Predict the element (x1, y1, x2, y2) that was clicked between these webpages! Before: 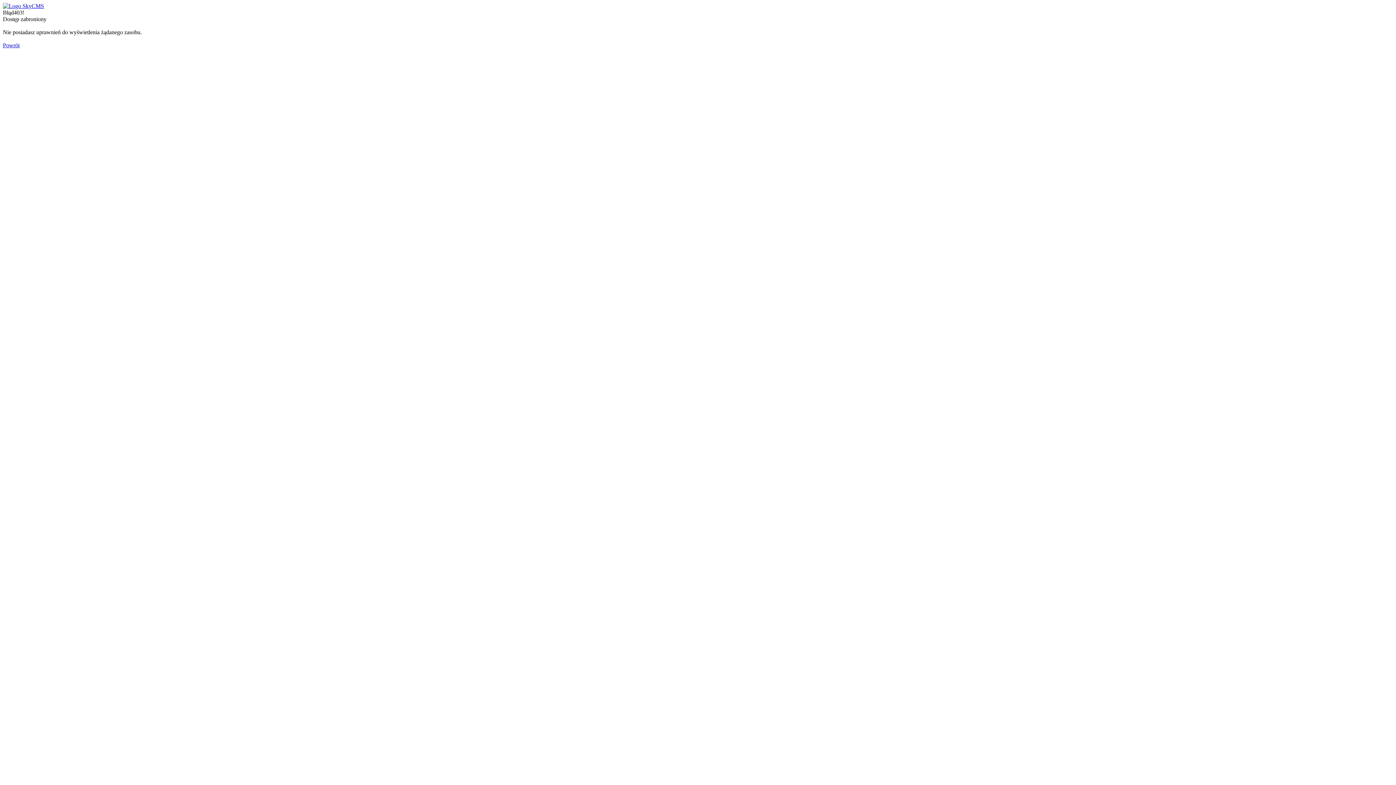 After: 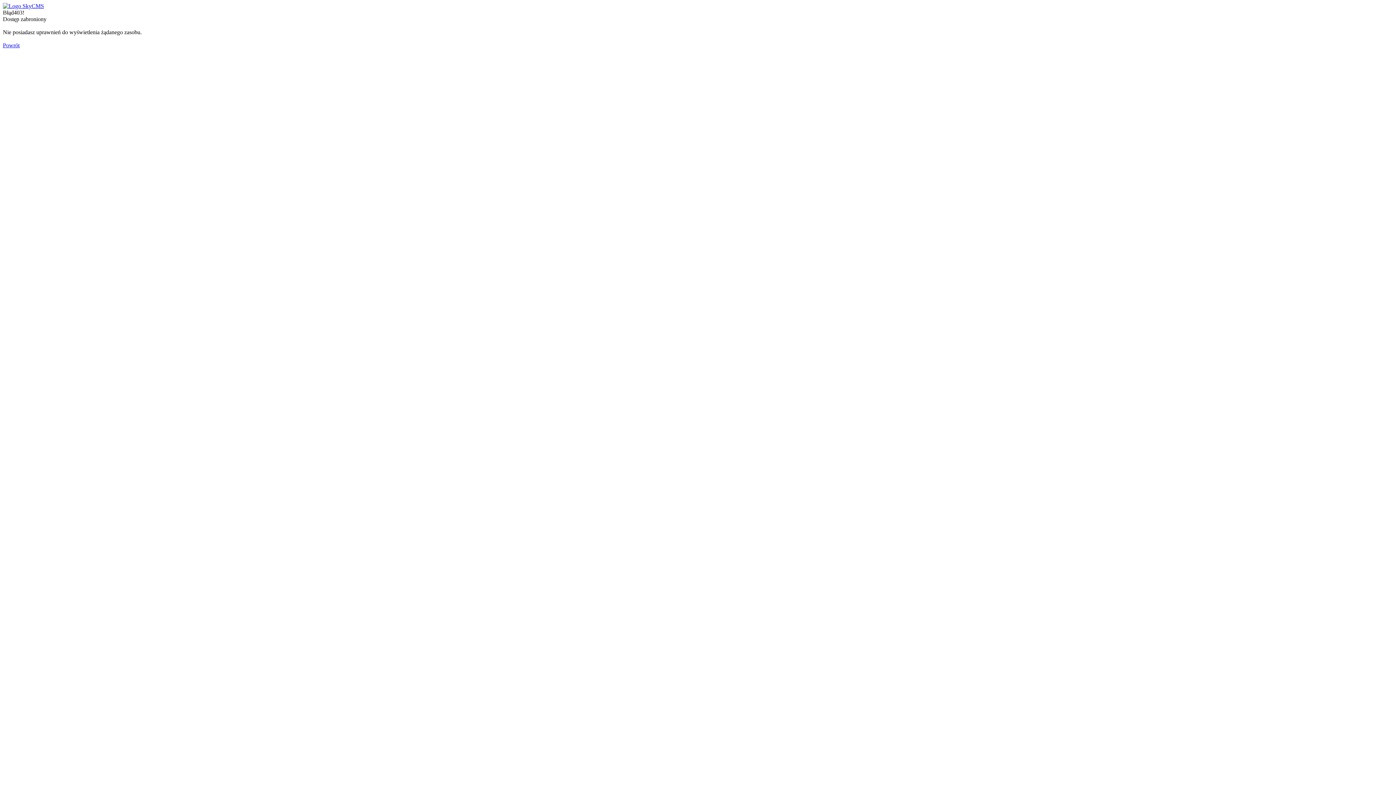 Action: bbox: (2, 2, 44, 9)